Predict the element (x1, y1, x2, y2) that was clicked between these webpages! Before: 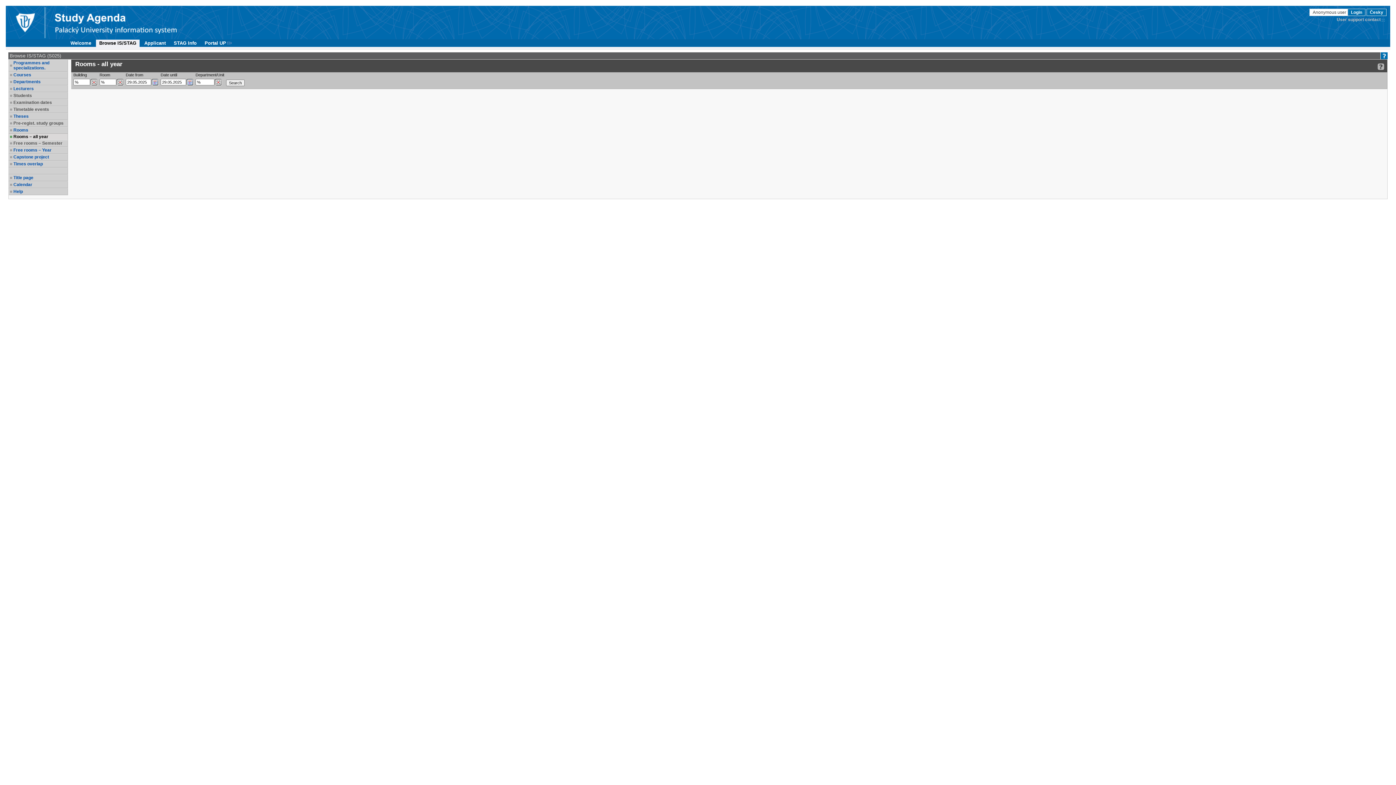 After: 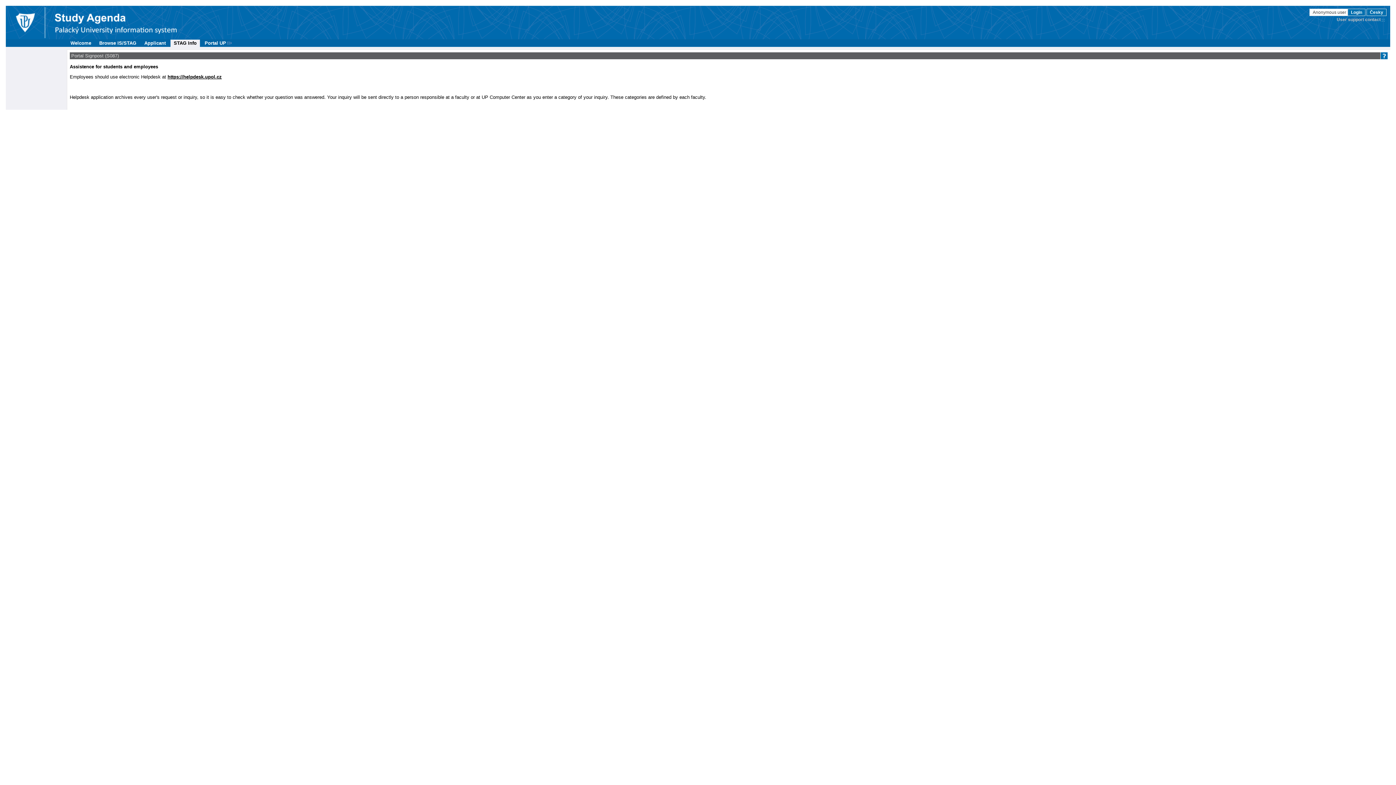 Action: label: STAG Info bbox: (170, 39, 200, 46)